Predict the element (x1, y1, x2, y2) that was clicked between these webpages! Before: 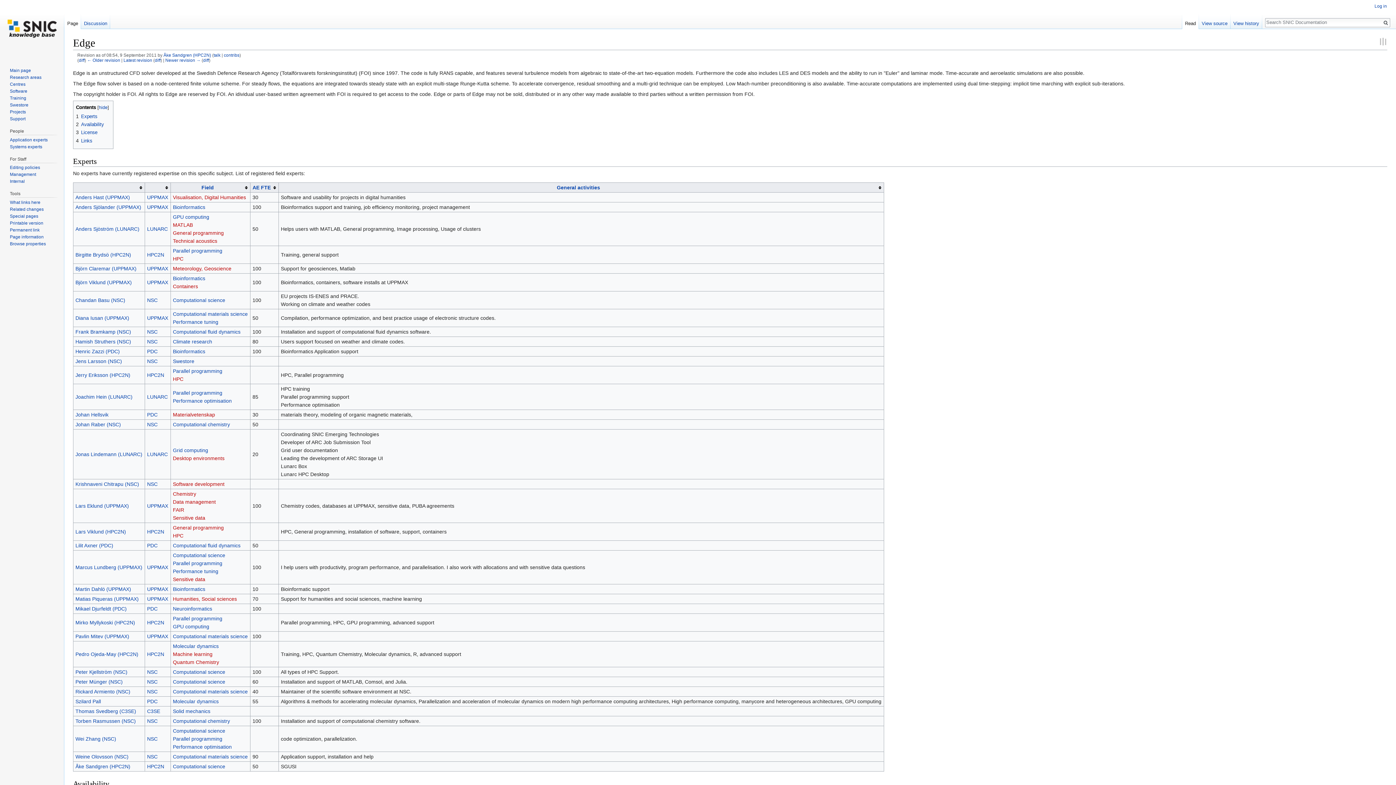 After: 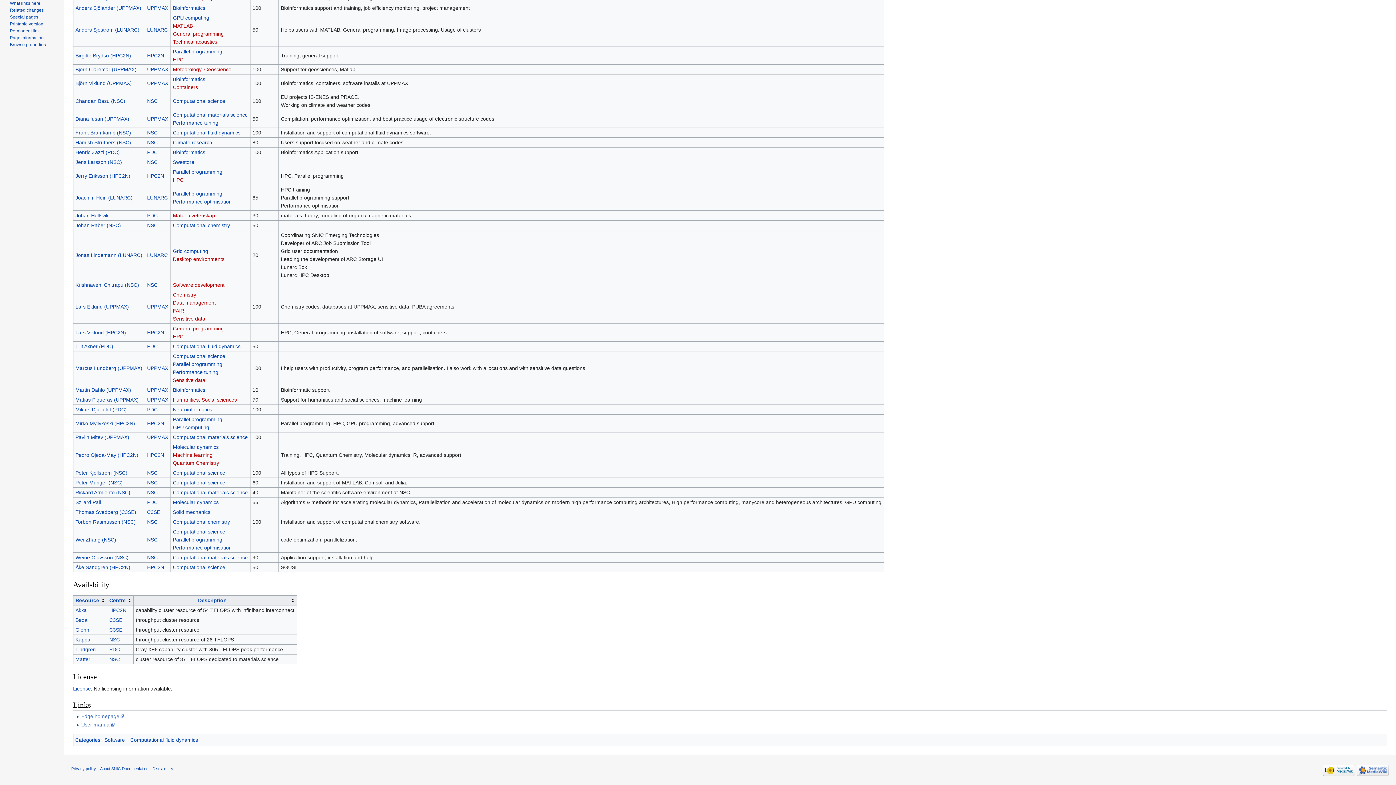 Action: bbox: (76, 138, 92, 143) label: 4	Links